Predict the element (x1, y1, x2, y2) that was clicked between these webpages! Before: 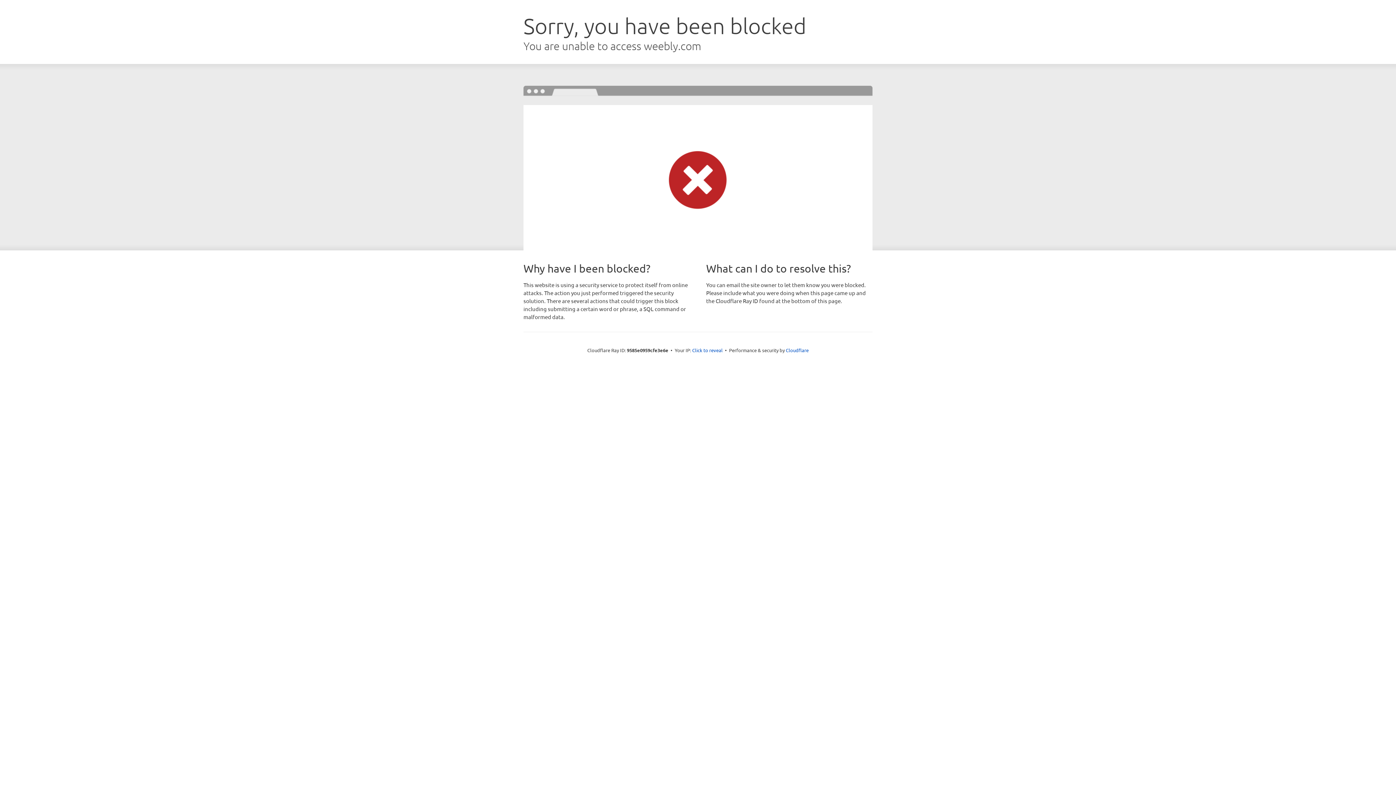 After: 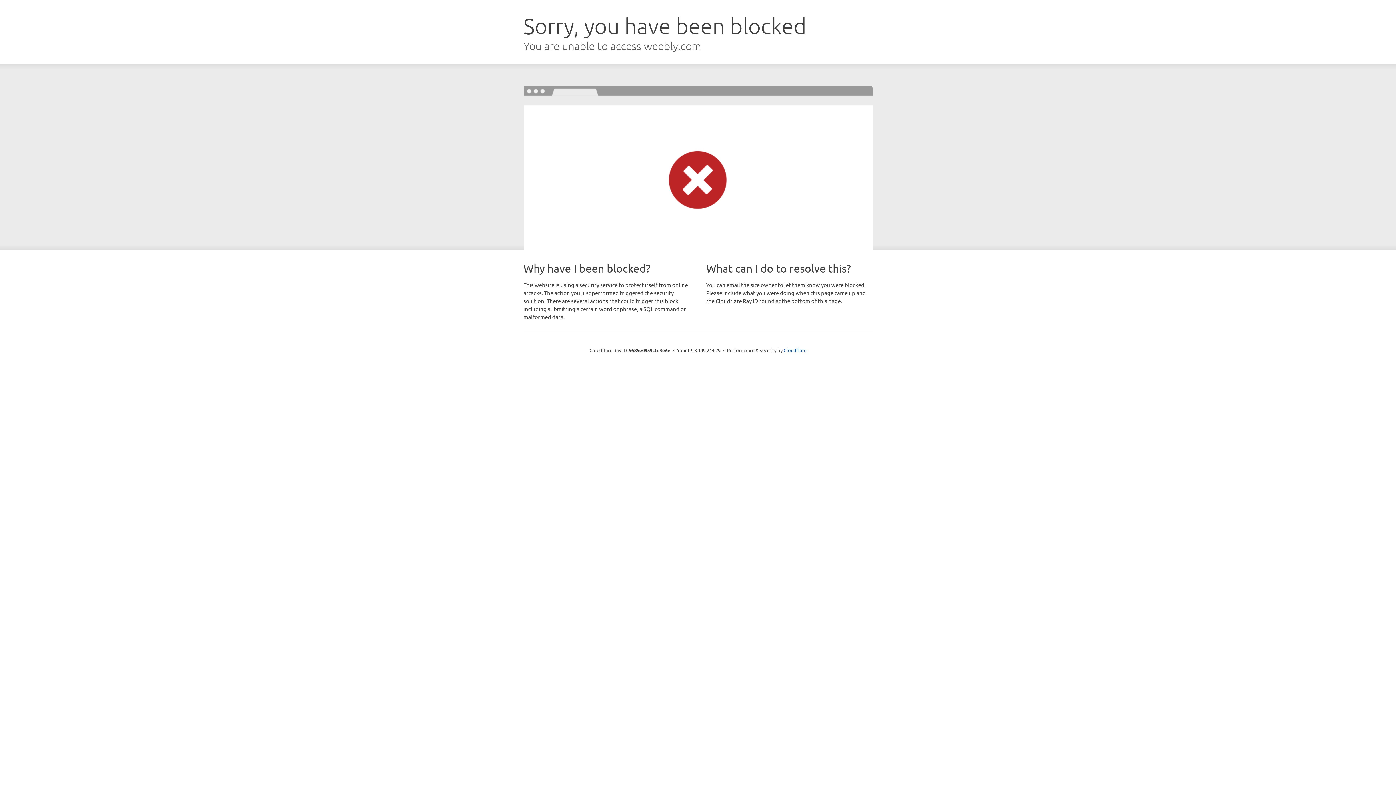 Action: bbox: (692, 346, 722, 353) label: Click to reveal